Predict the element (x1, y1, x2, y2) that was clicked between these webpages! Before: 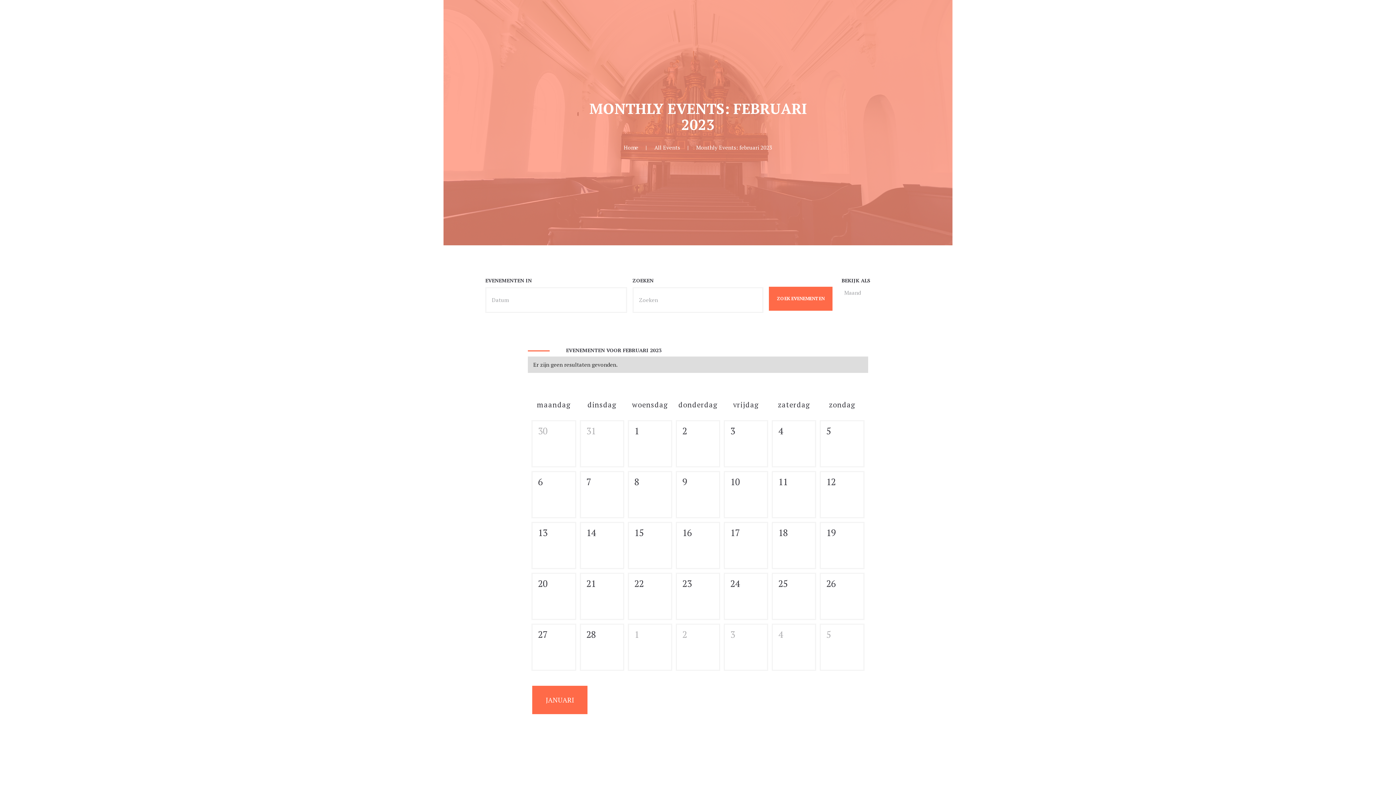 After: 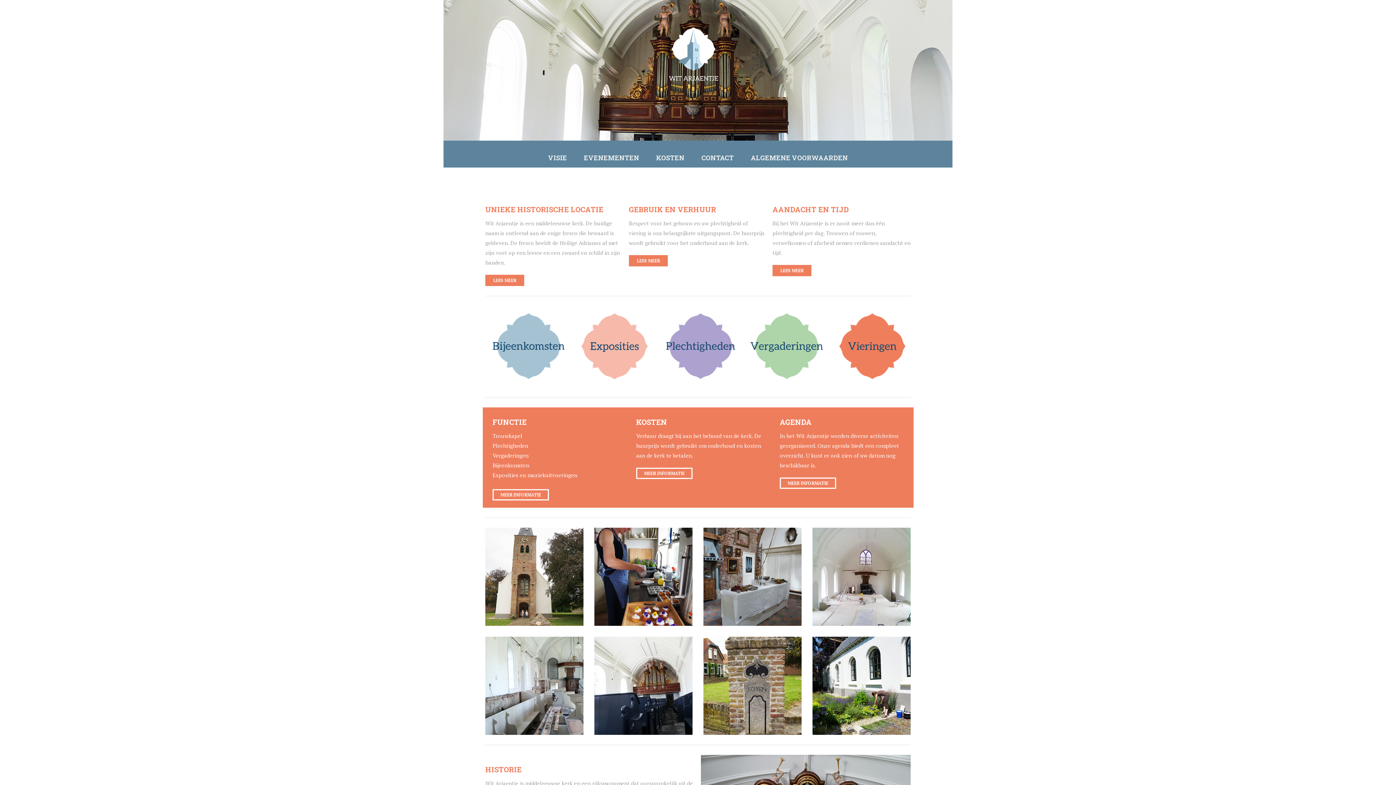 Action: label: Home bbox: (624, 142, 638, 152)